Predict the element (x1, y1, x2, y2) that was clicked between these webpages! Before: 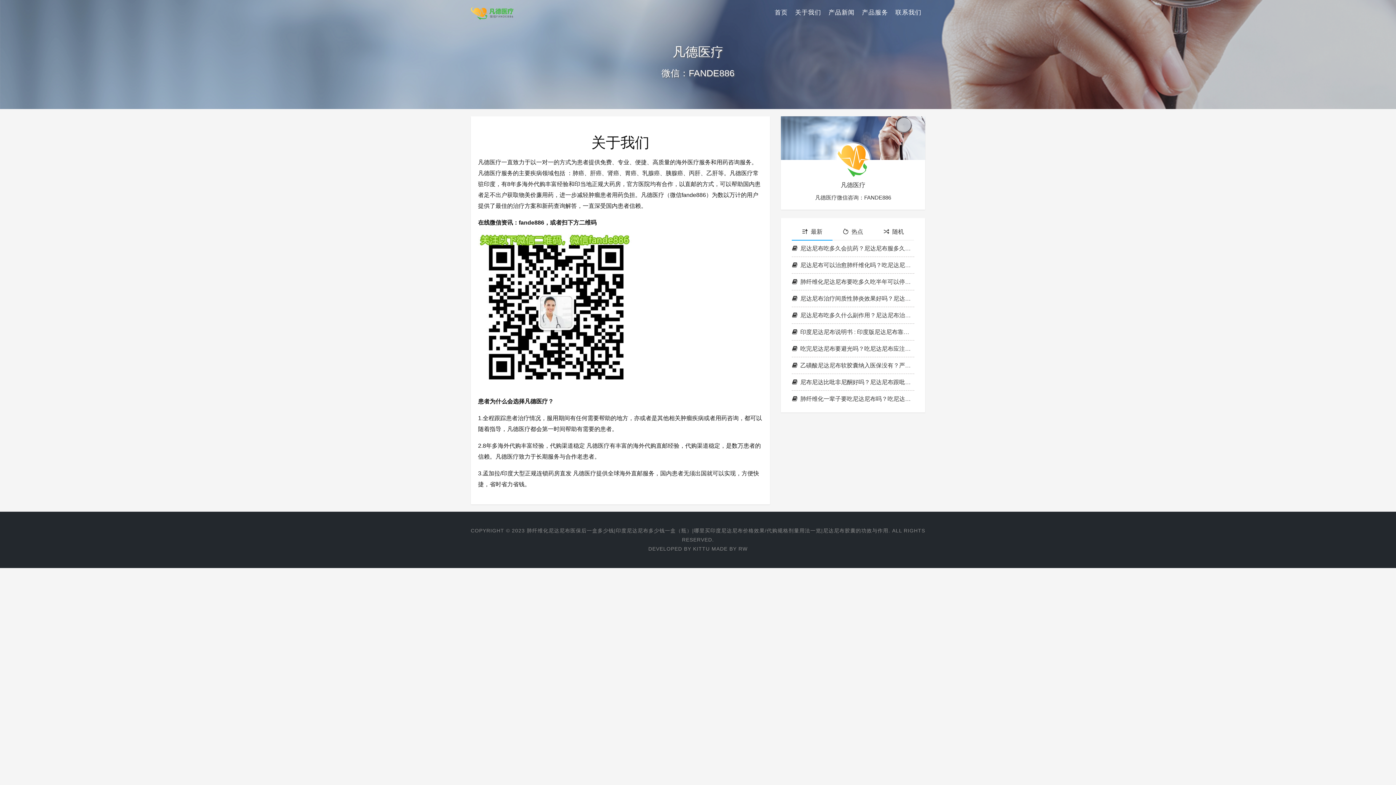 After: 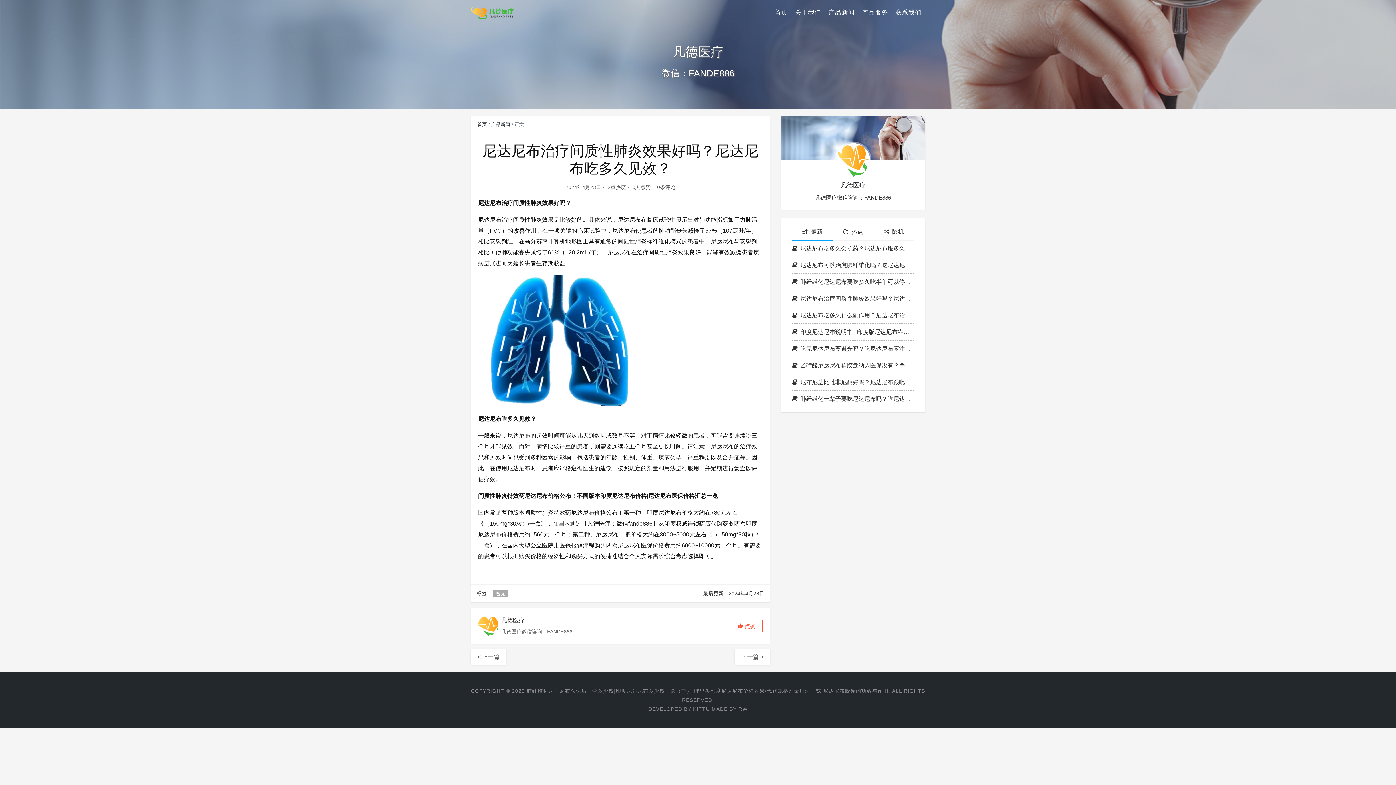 Action: label: 尼达尼布治疗间质性肺炎效果好吗？尼达尼布吃多久见效？ bbox: (792, 290, 914, 307)